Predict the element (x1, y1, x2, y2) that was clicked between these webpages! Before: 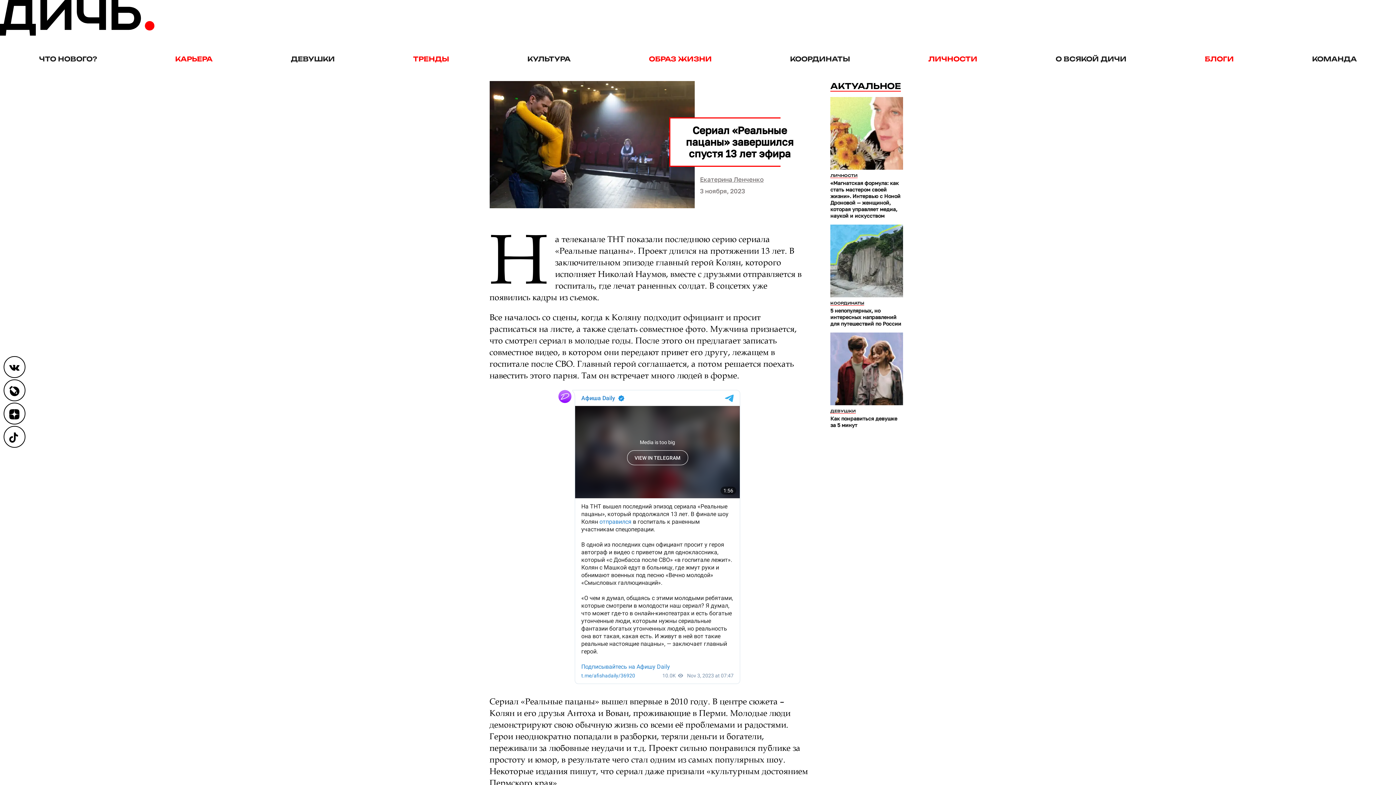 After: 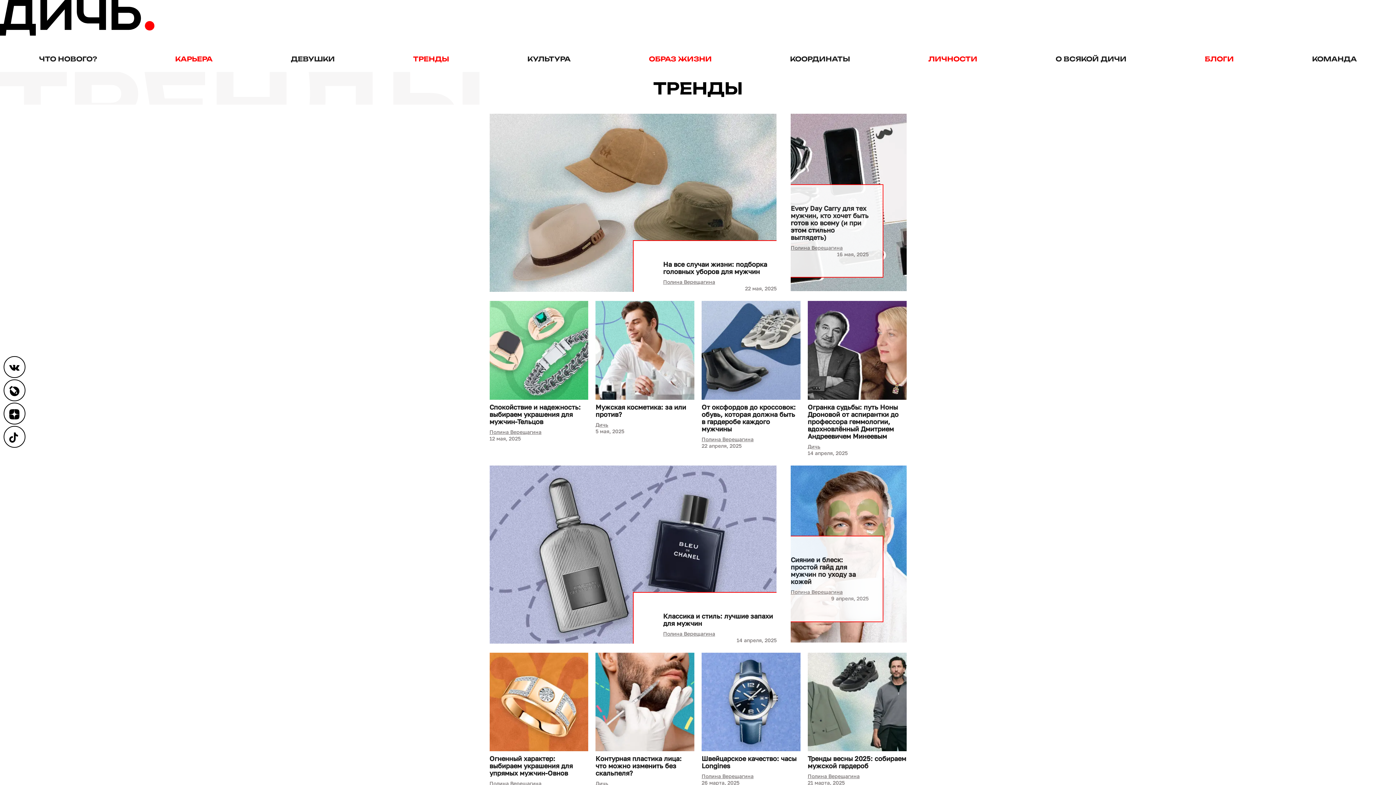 Action: label: ТРЕНДЫ bbox: (413, 53, 449, 64)